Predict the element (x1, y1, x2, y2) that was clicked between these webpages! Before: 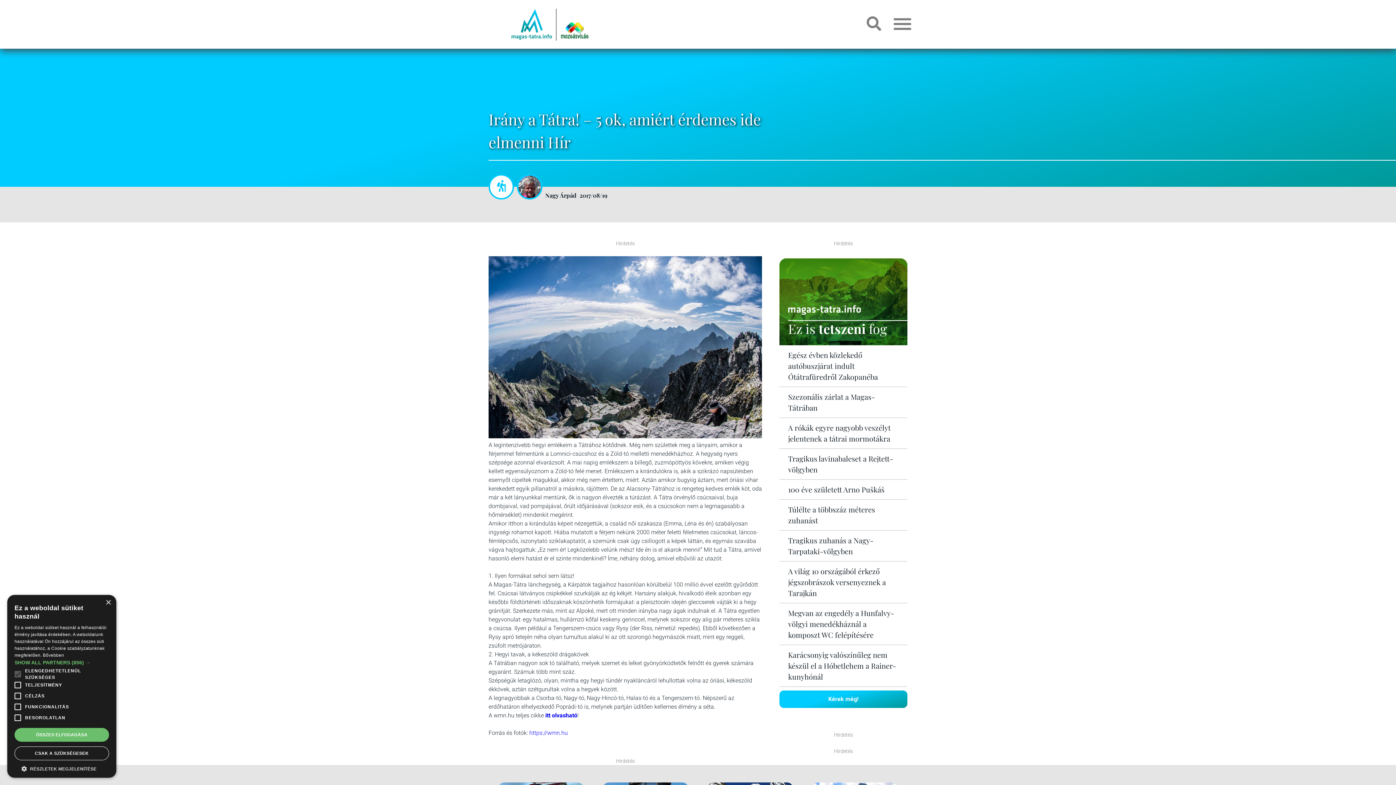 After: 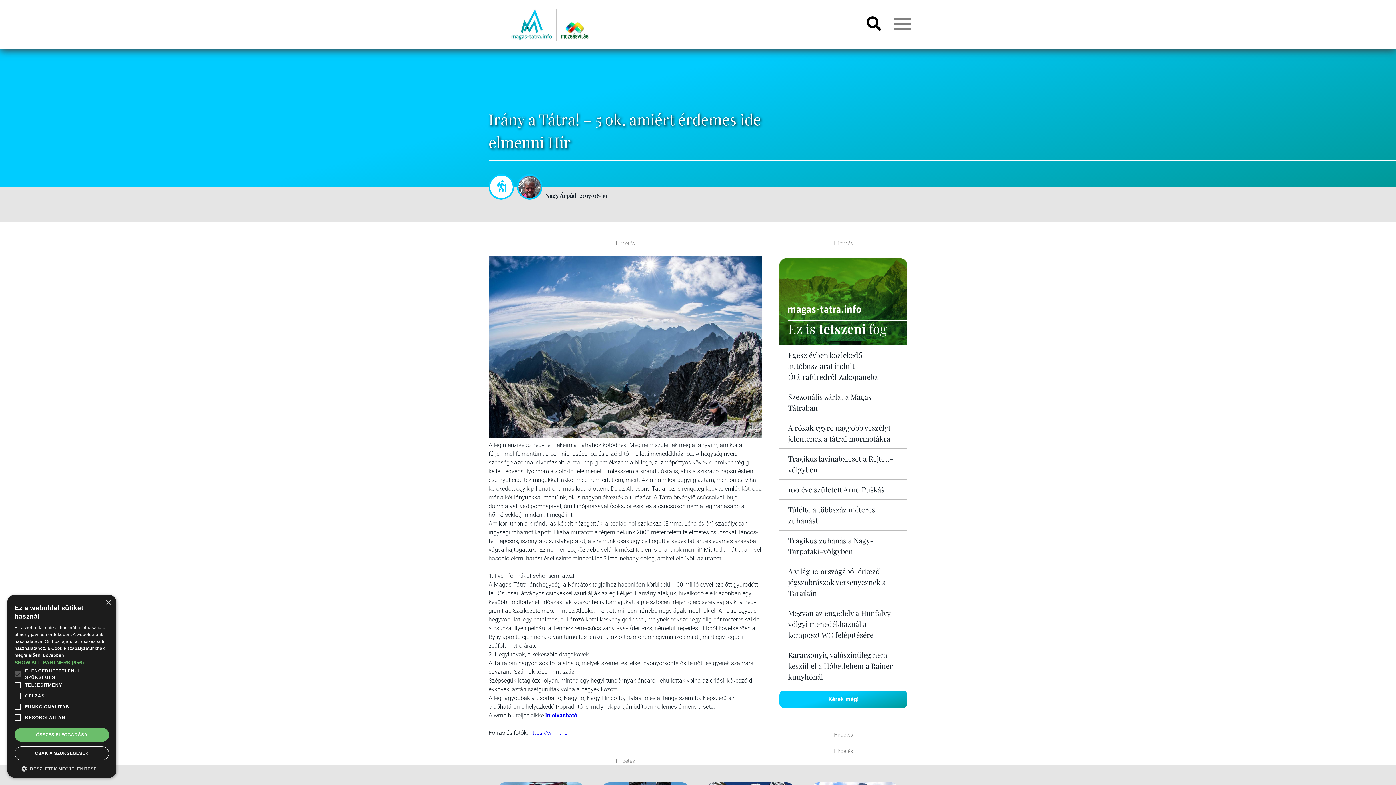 Action: bbox: (866, 16, 896, 31)